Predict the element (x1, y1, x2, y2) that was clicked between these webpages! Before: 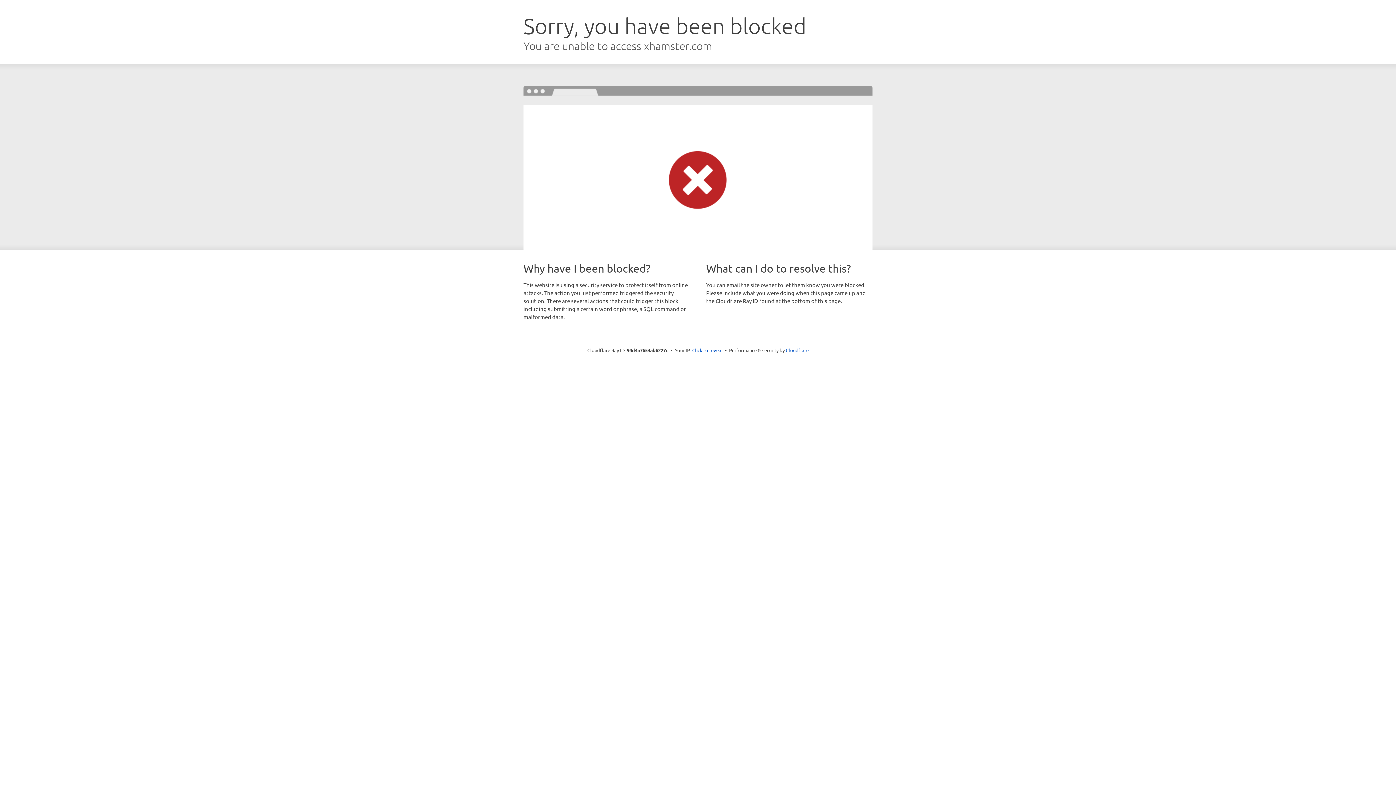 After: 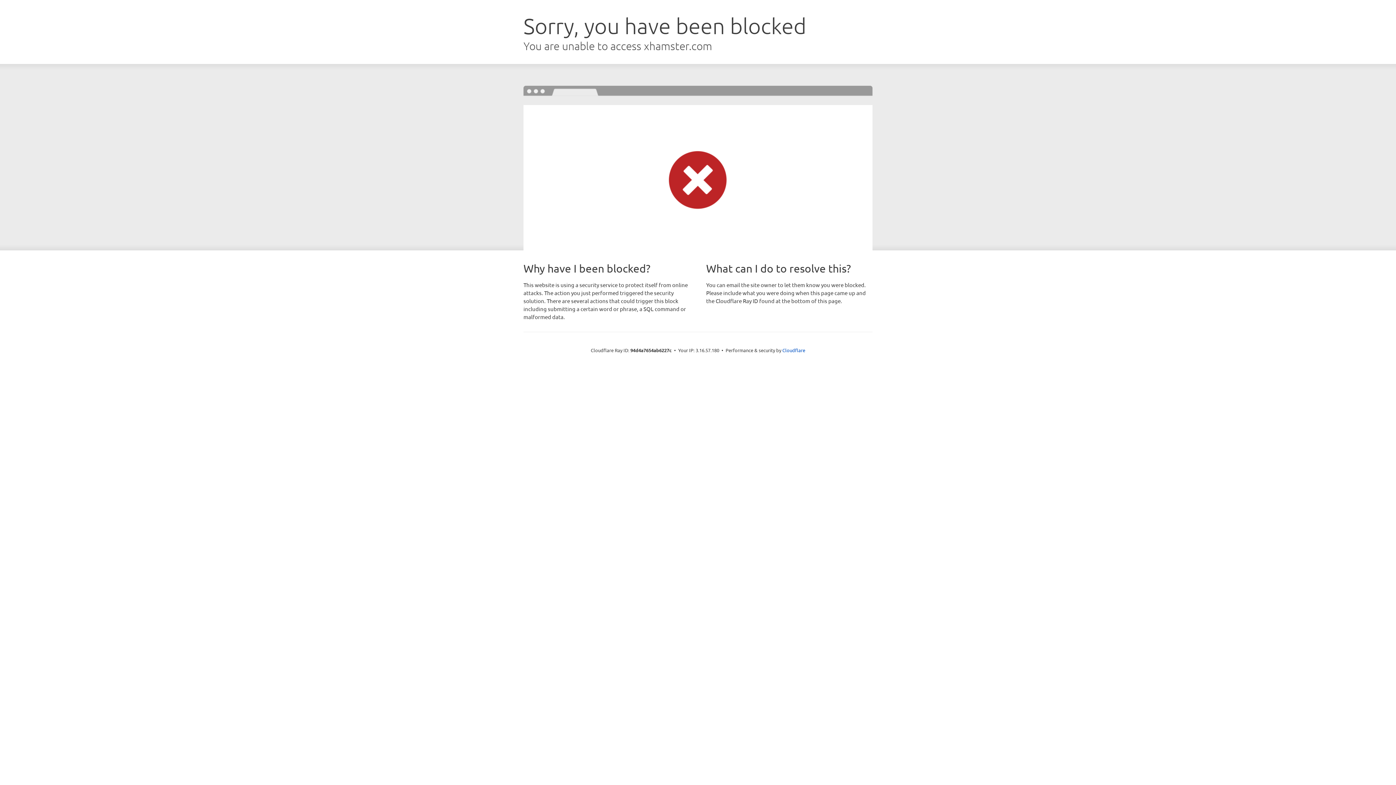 Action: label: Click to reveal bbox: (692, 346, 722, 353)